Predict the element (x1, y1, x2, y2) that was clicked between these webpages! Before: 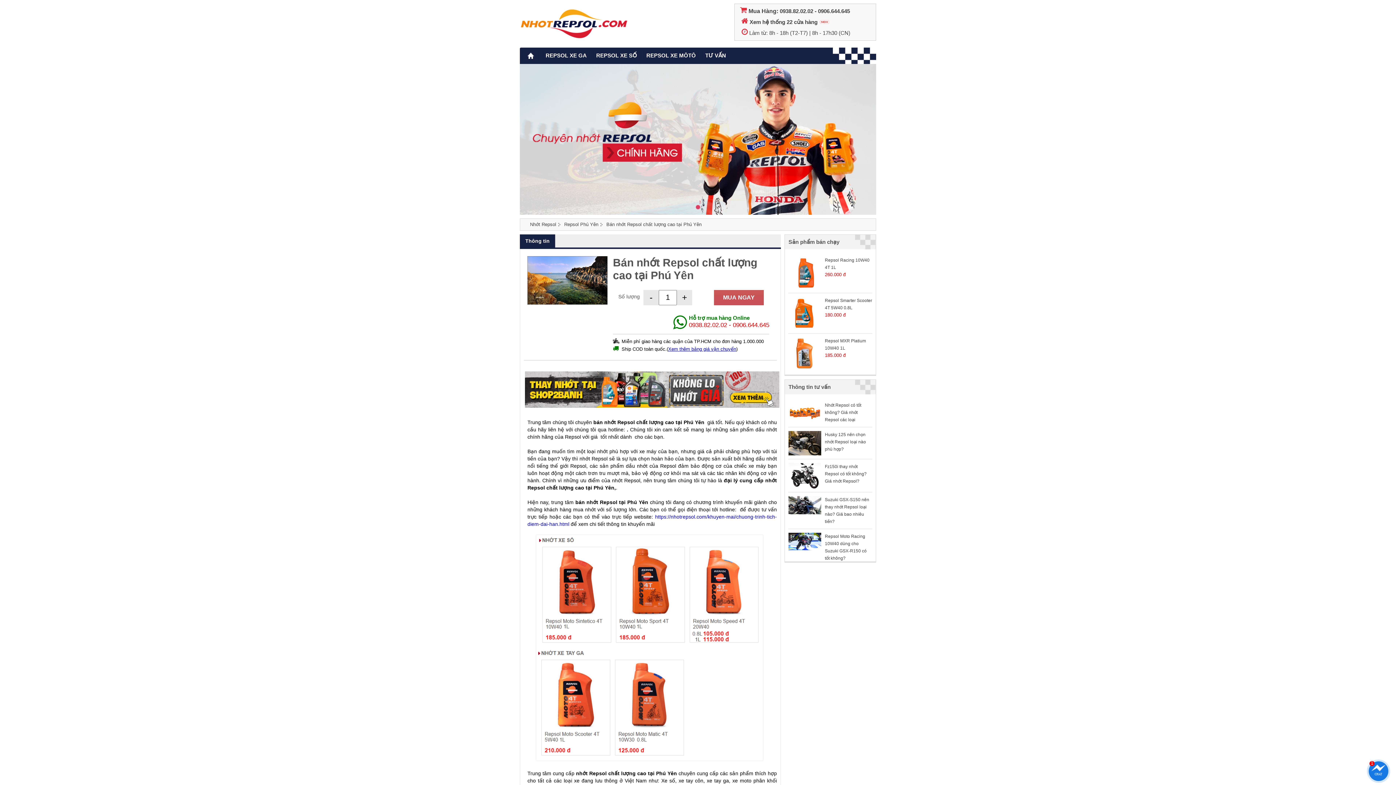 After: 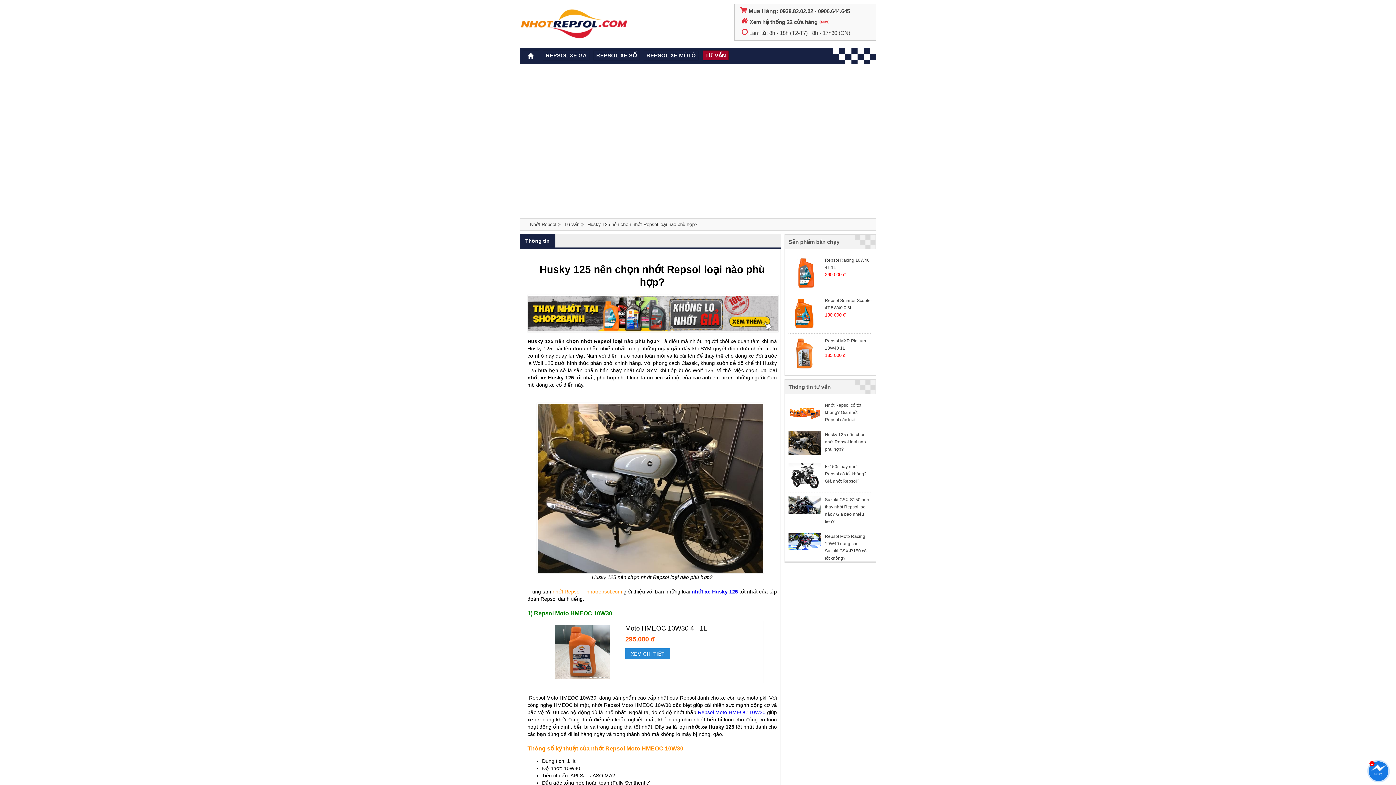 Action: label: Husky 125 nên chọn nhớt Repsol loại nào phù hợp? bbox: (825, 432, 866, 451)